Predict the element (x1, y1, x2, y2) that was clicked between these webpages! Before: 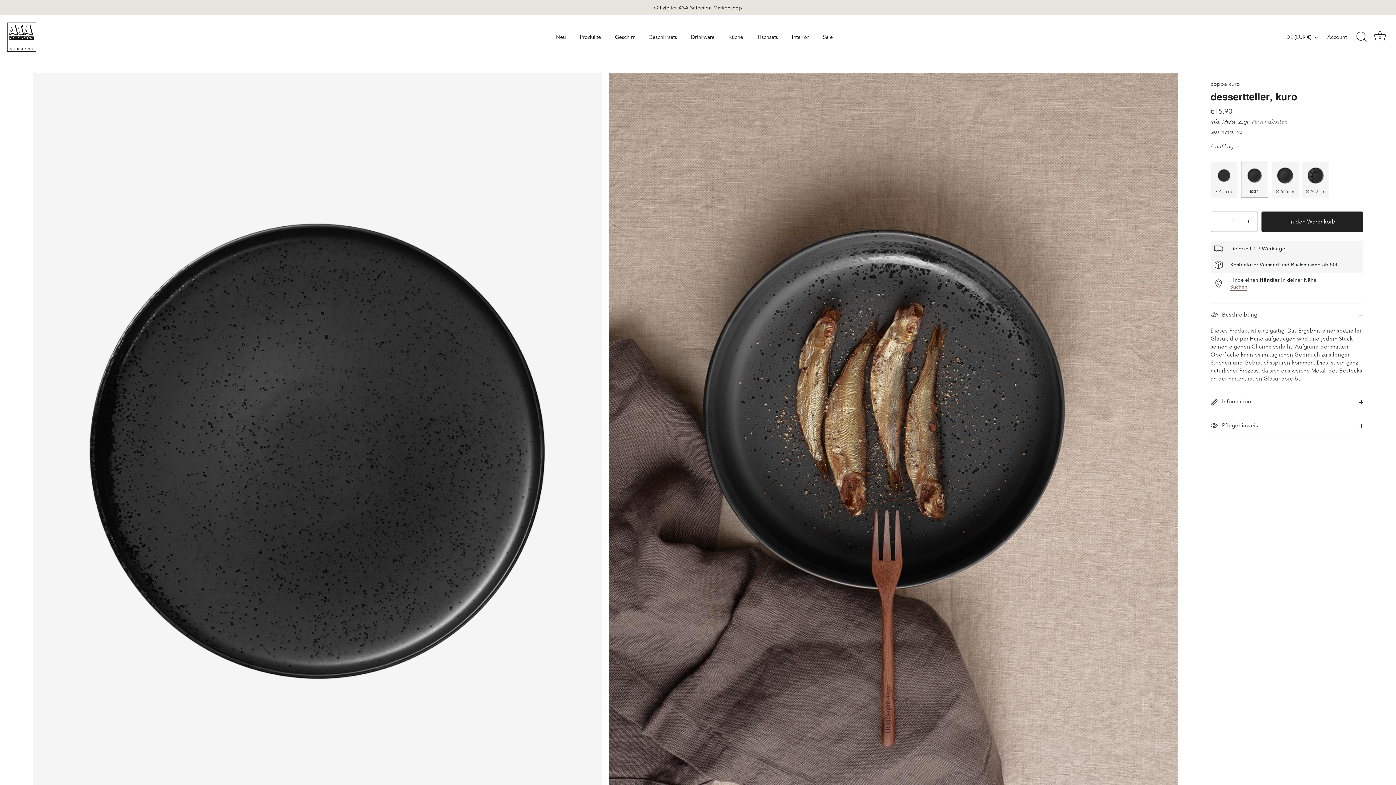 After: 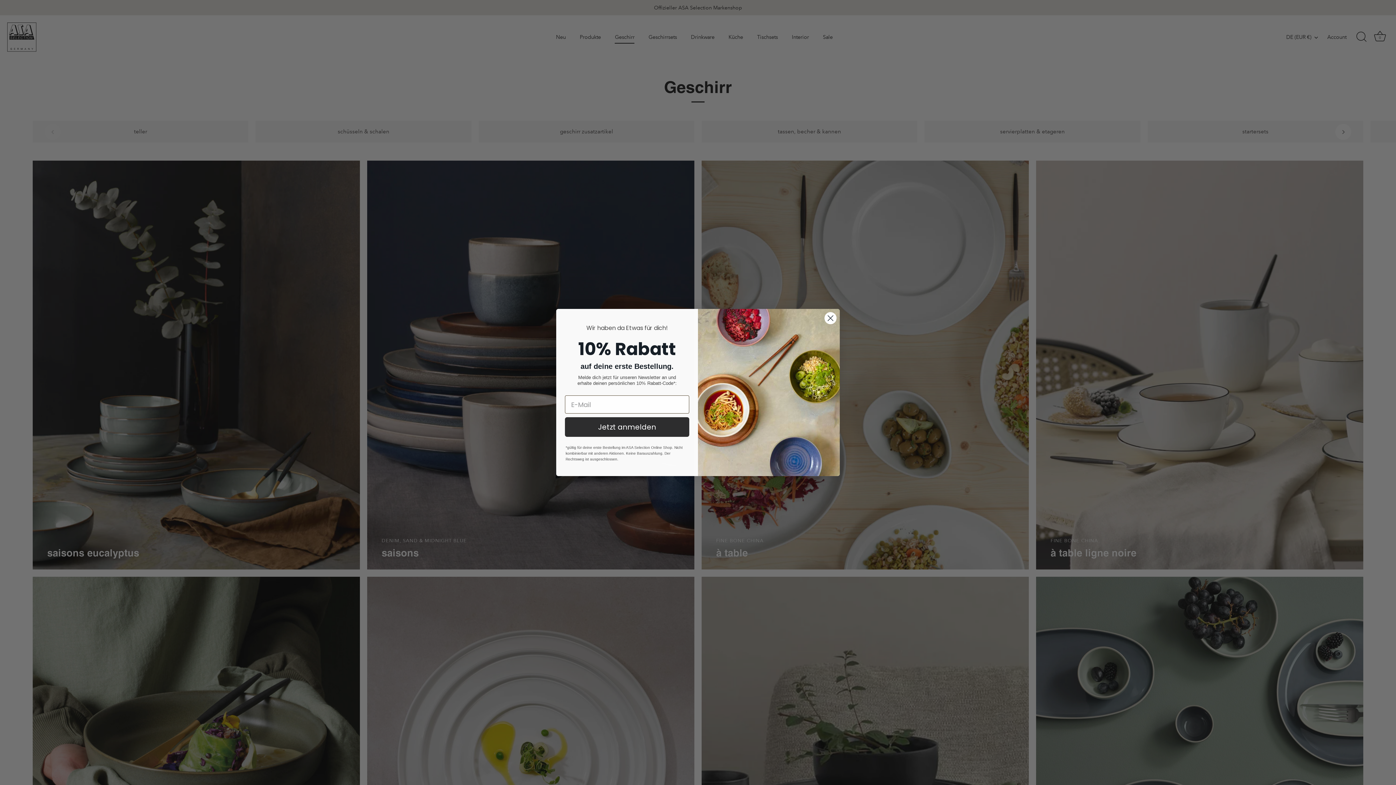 Action: label: Geschirr bbox: (608, 30, 640, 43)